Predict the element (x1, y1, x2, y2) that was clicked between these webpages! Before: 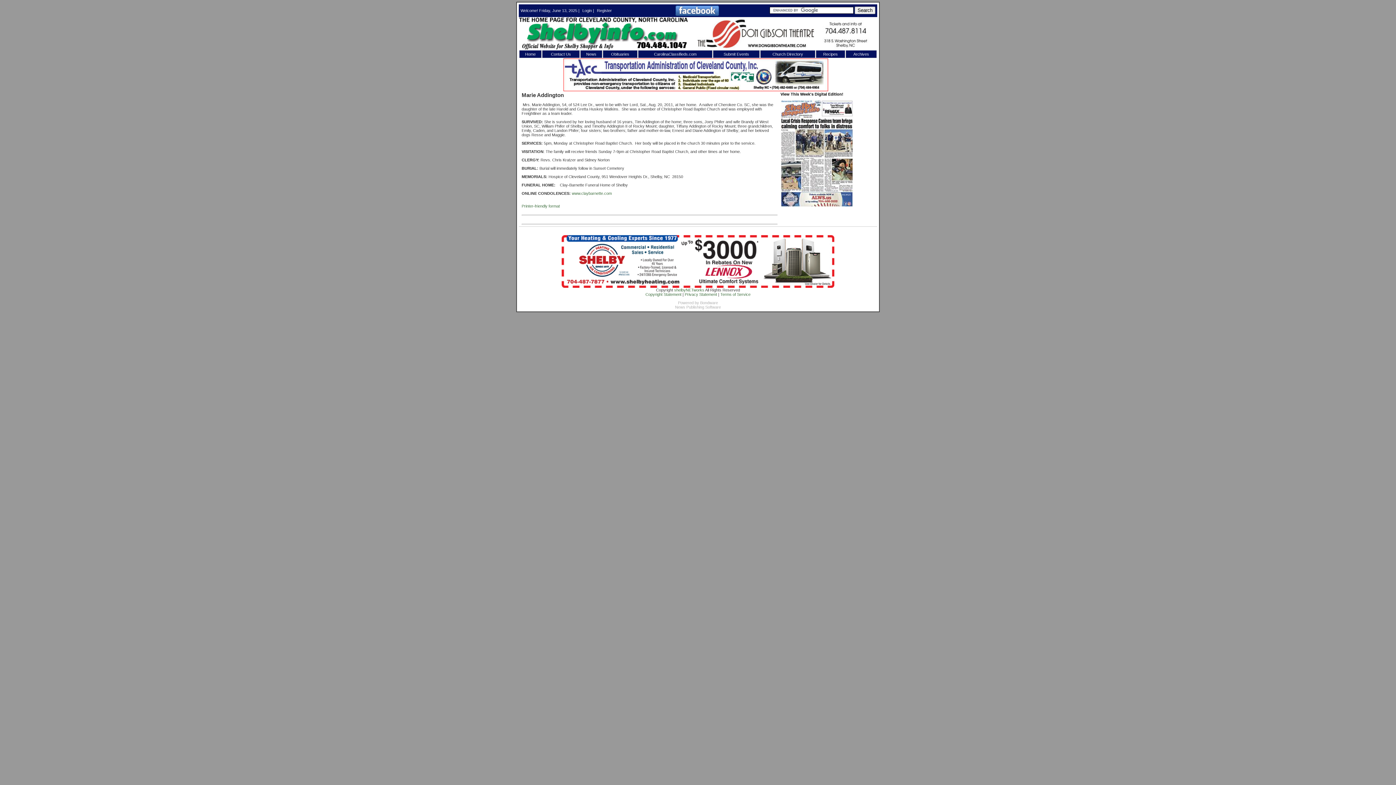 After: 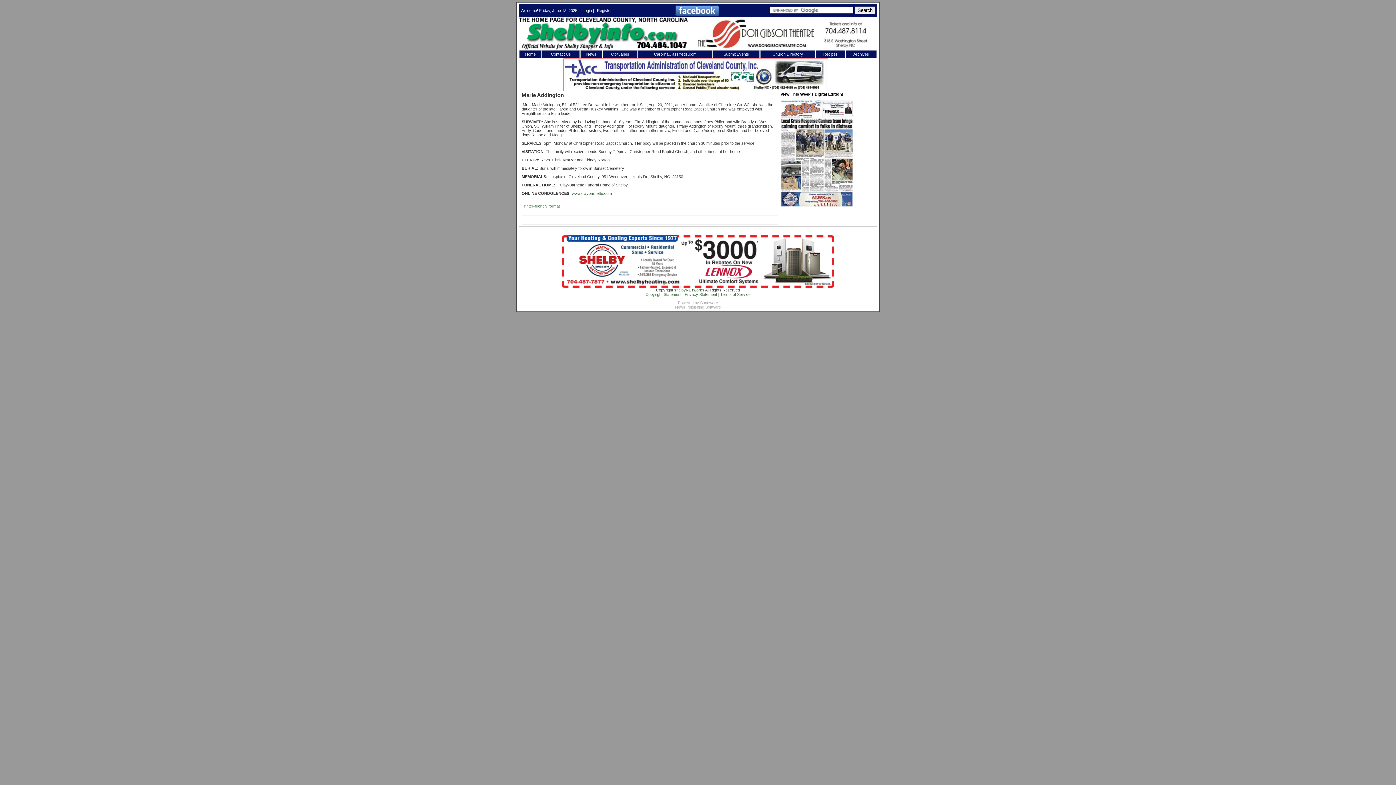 Action: bbox: (697, 46, 872, 50)